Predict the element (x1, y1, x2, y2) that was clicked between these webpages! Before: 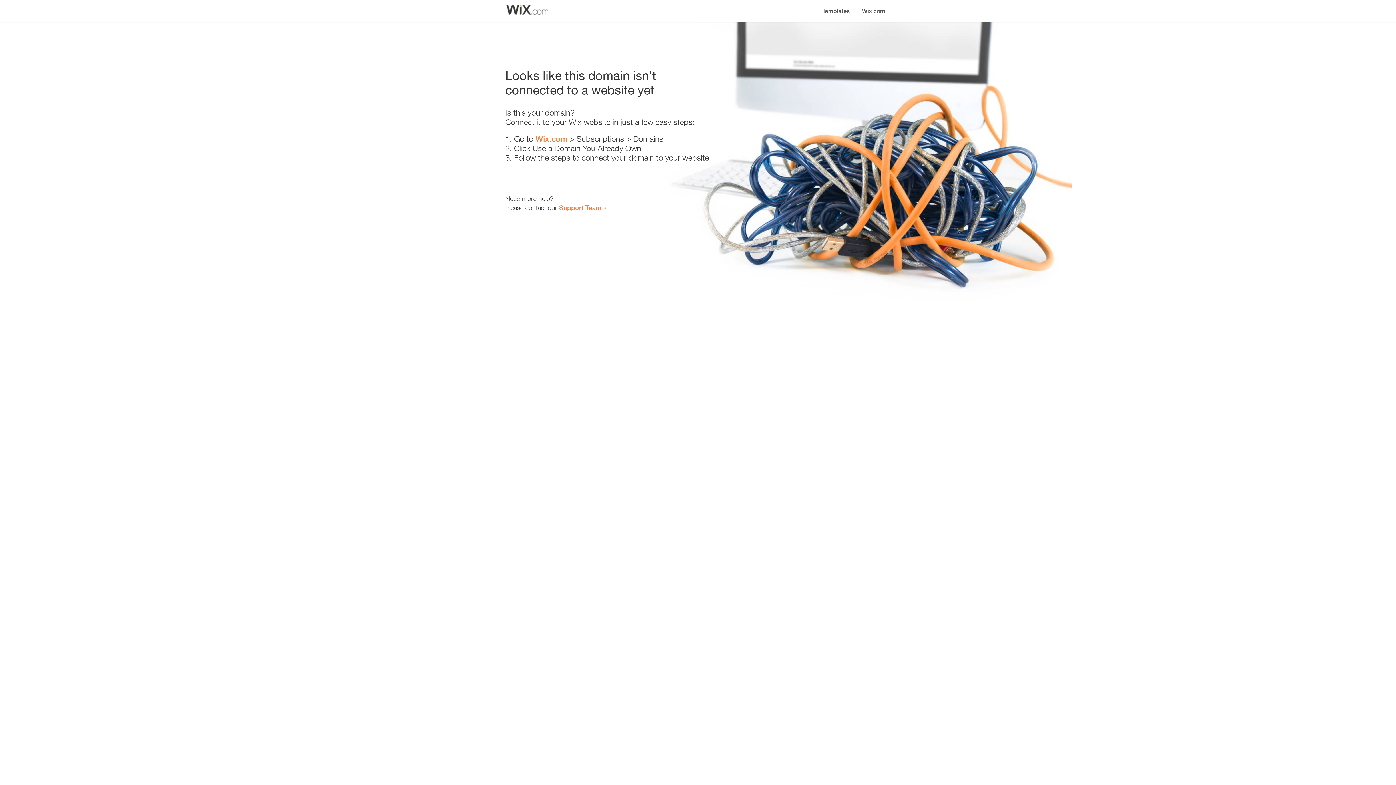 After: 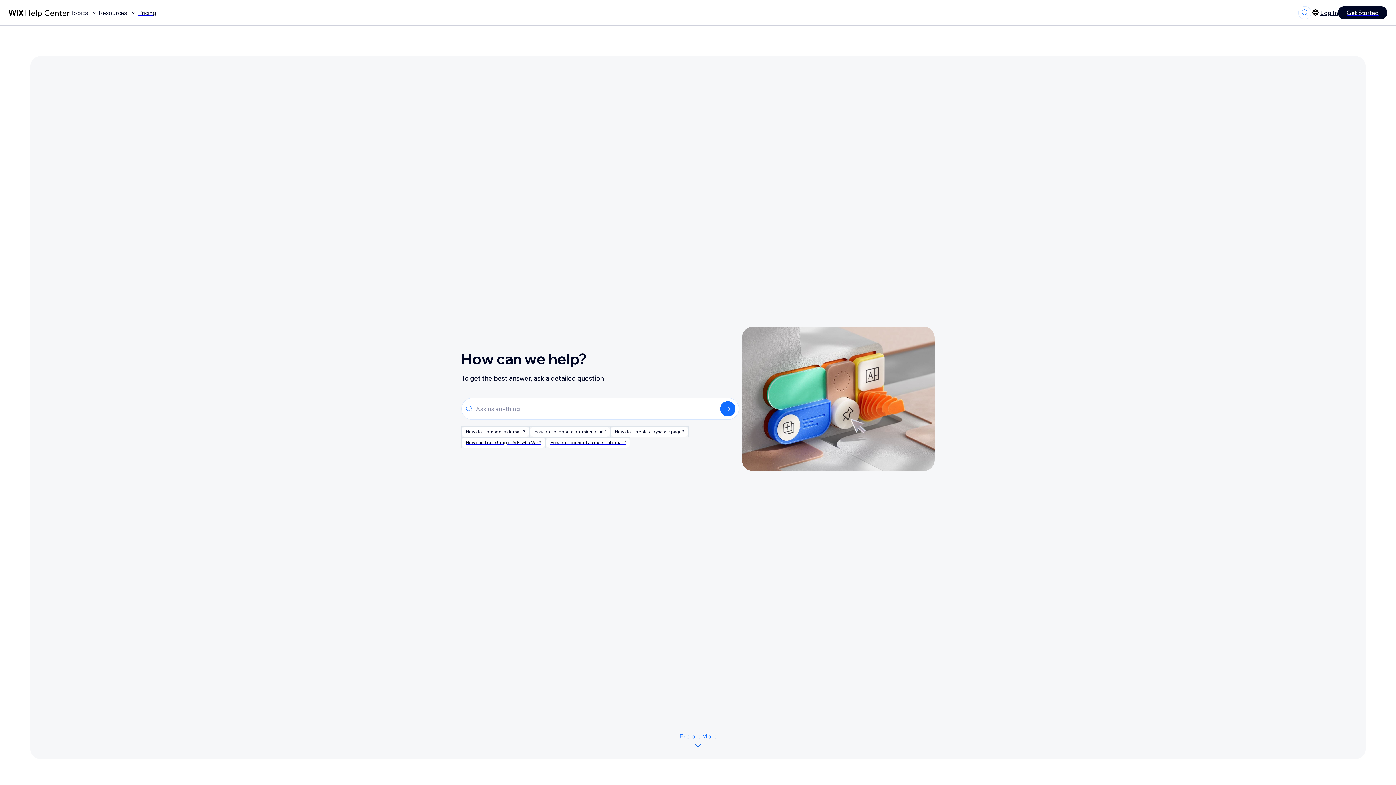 Action: label: Support Team bbox: (559, 203, 601, 211)